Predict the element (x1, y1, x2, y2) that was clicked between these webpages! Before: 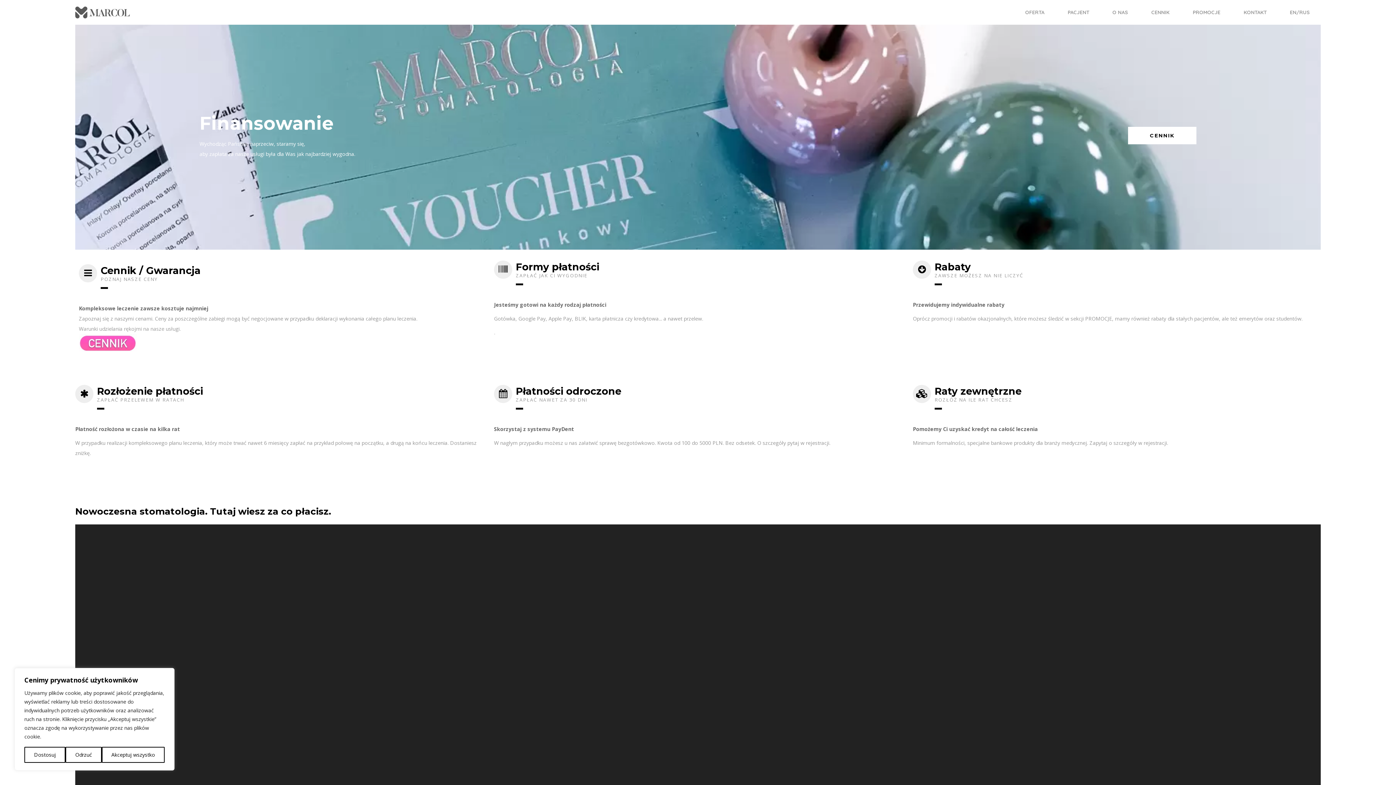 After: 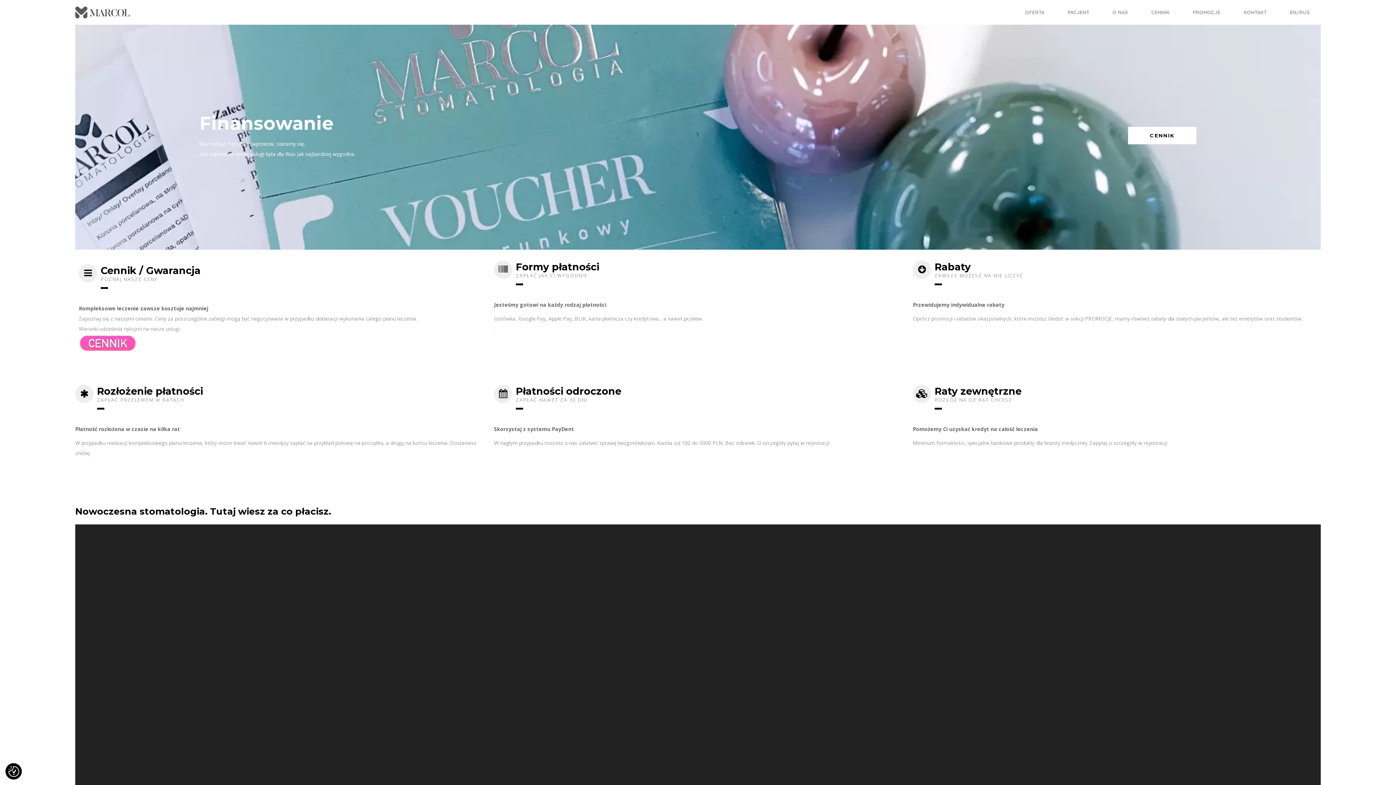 Action: label: Odrzuć bbox: (65, 747, 101, 763)